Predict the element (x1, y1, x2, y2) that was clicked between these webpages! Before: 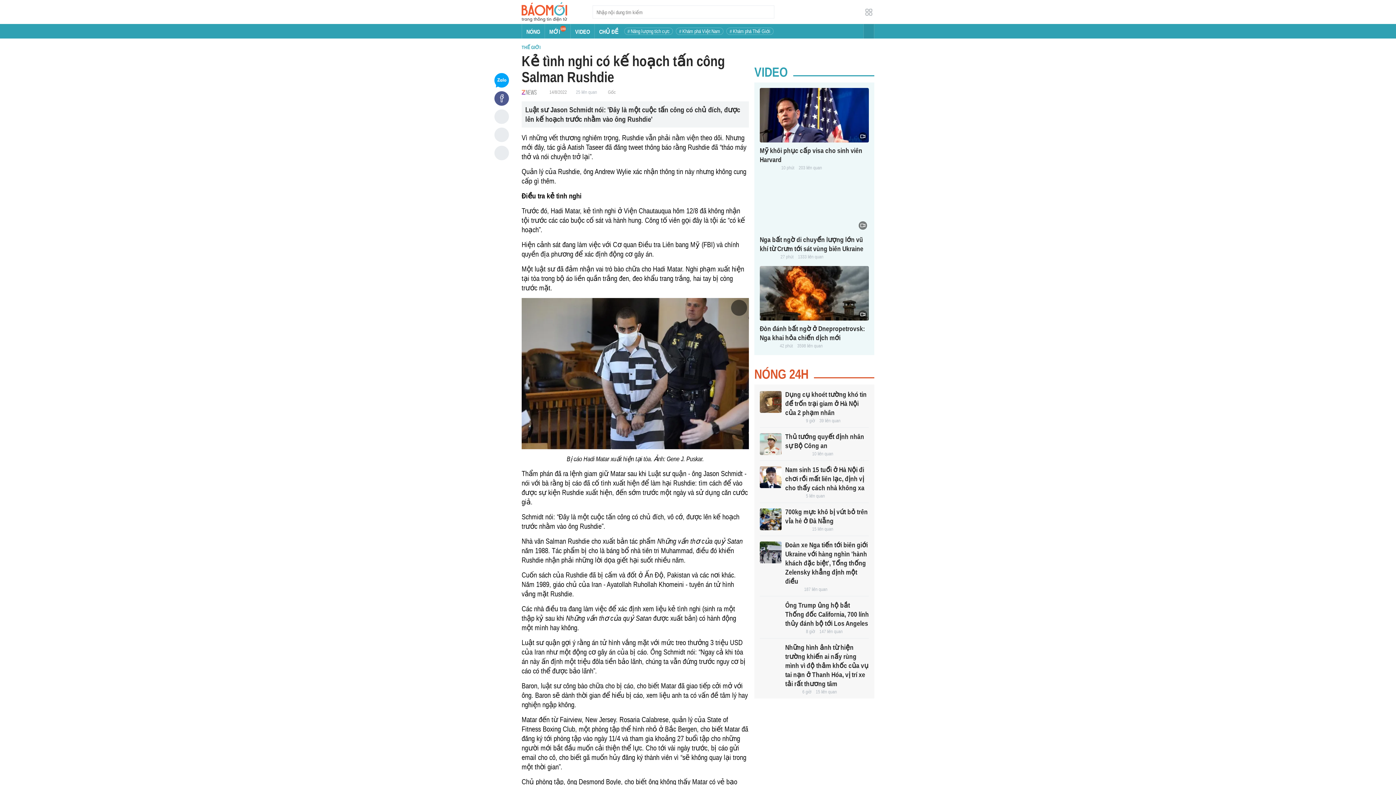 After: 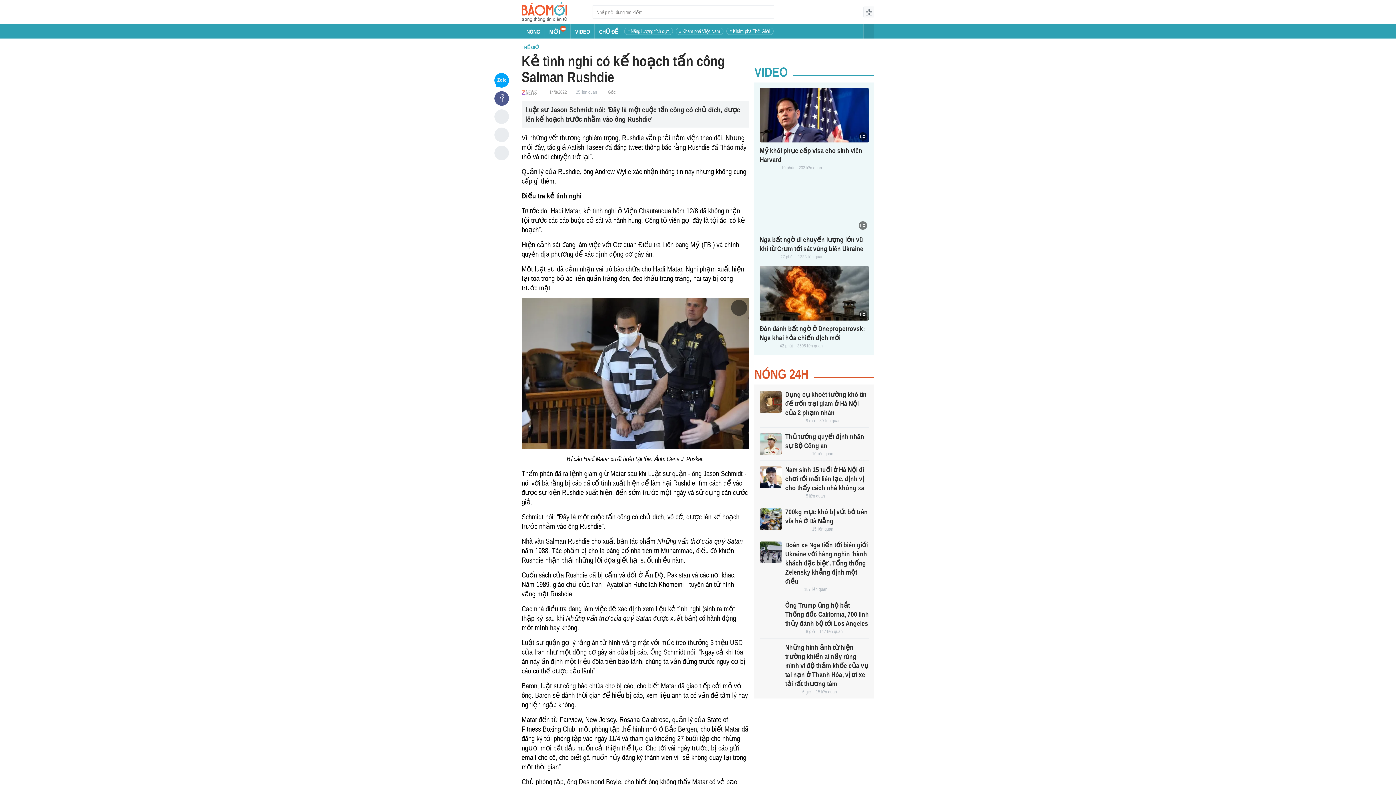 Action: bbox: (860, 6, 874, 17)